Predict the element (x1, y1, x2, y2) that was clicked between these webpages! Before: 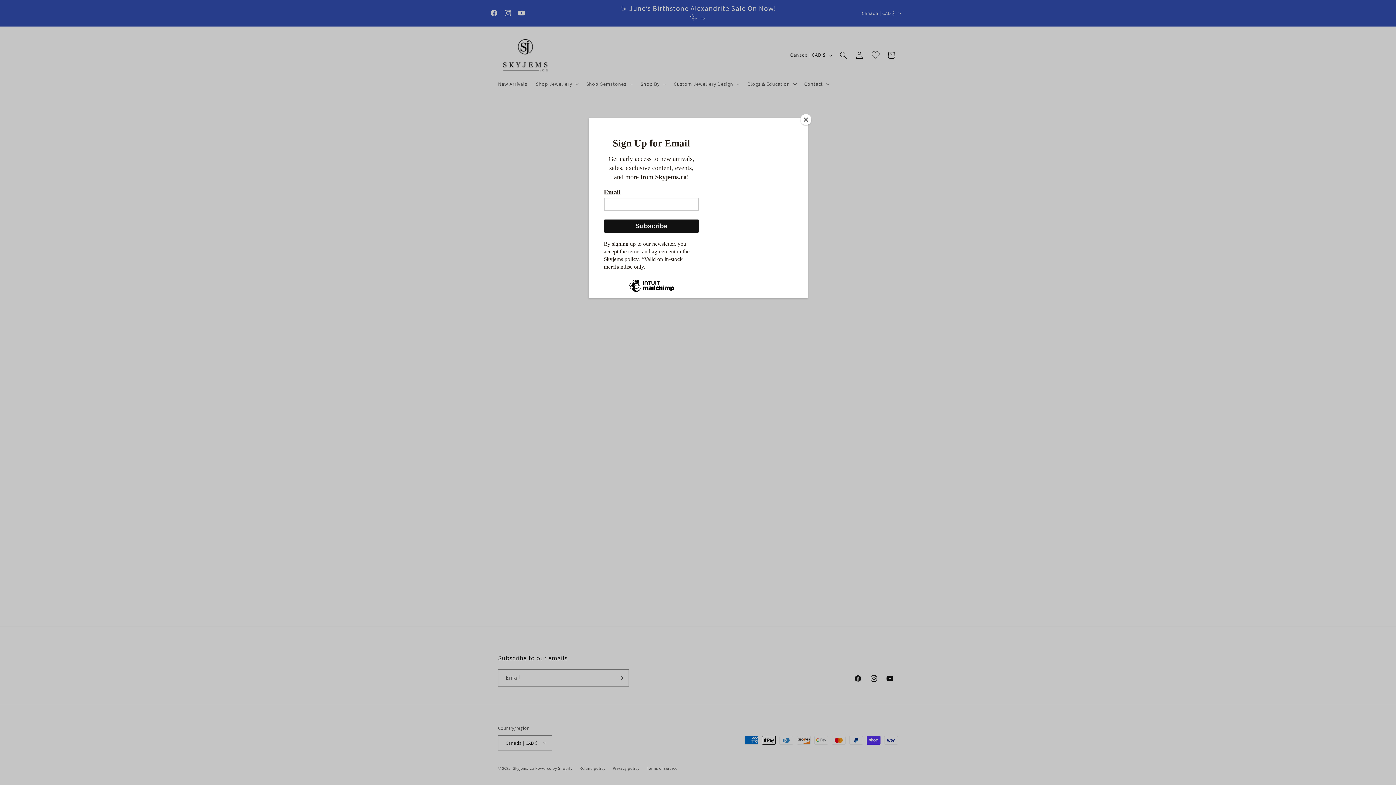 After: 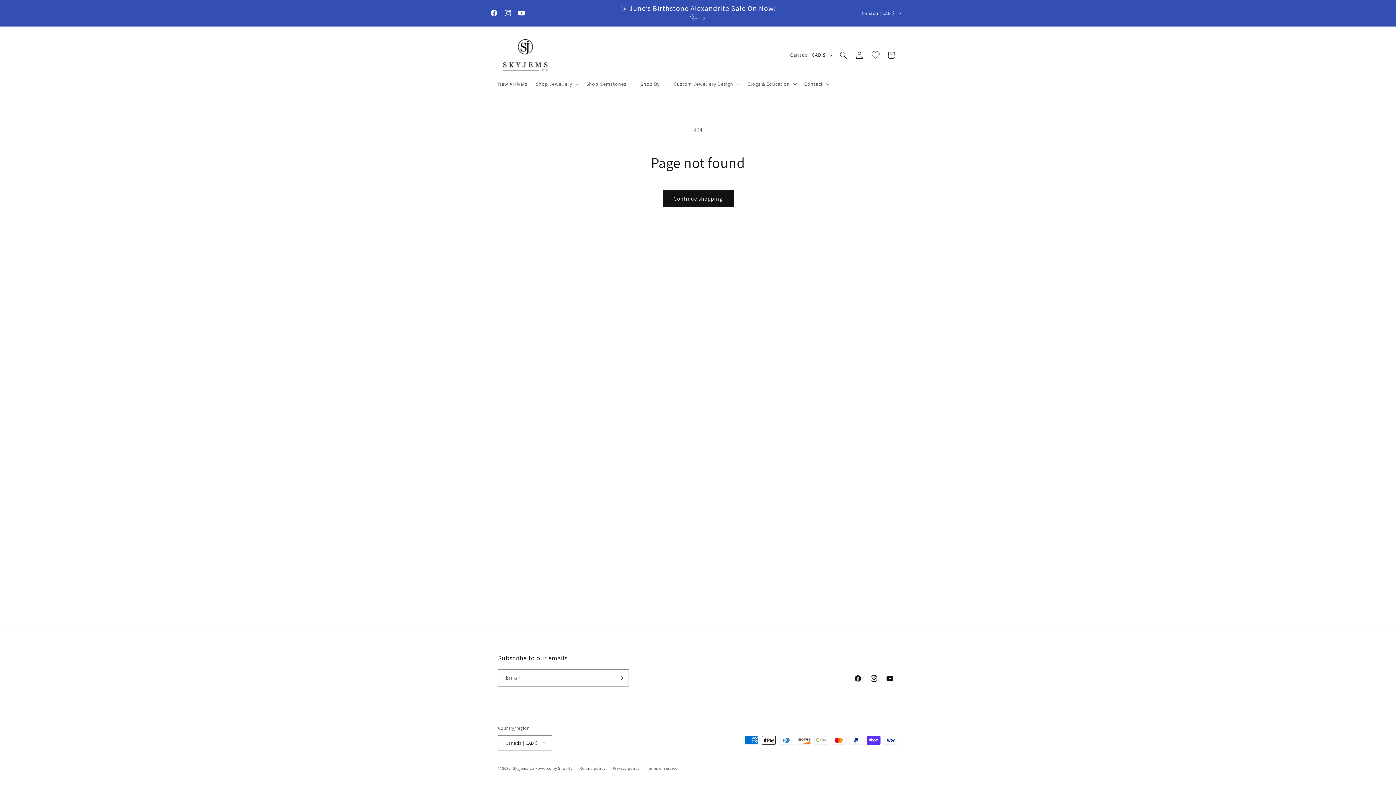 Action: bbox: (800, 114, 811, 125) label: Close